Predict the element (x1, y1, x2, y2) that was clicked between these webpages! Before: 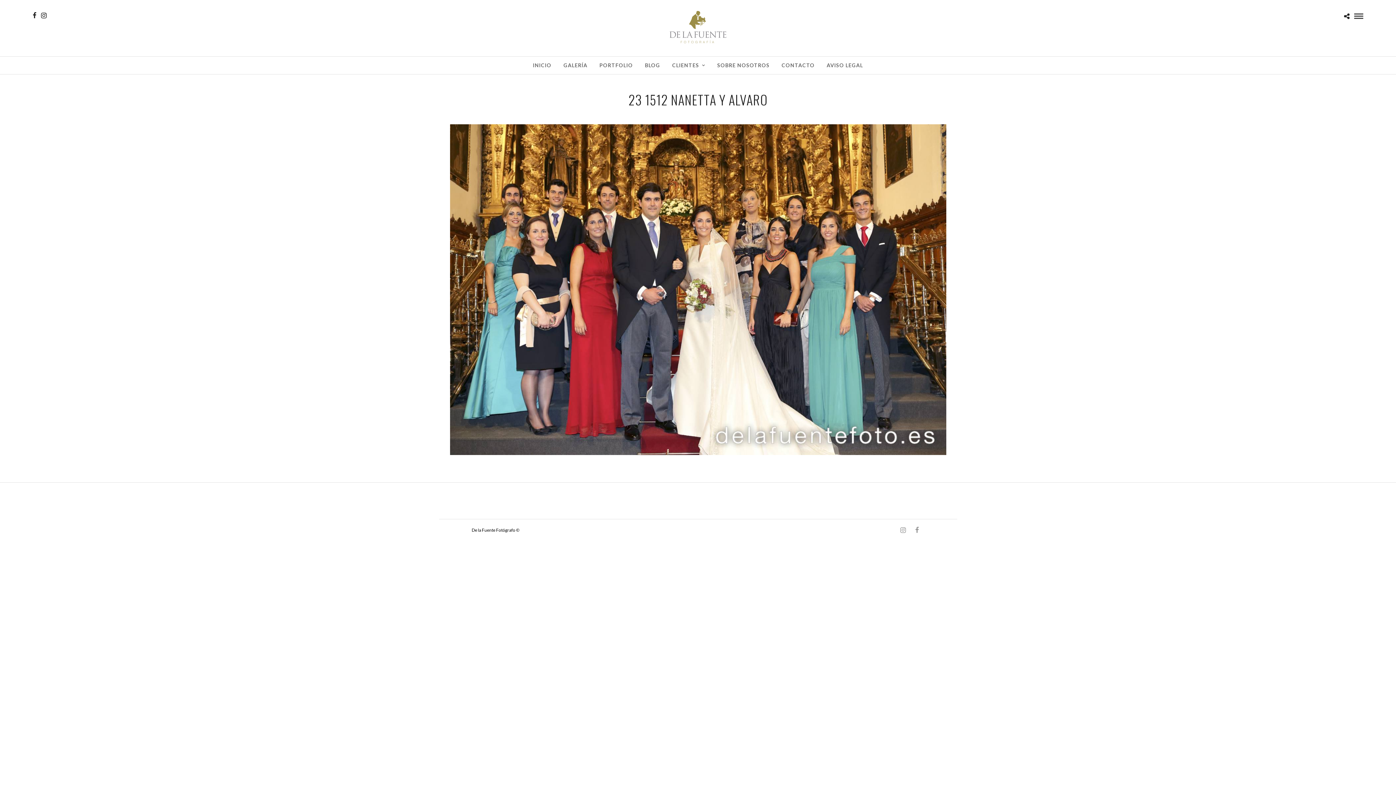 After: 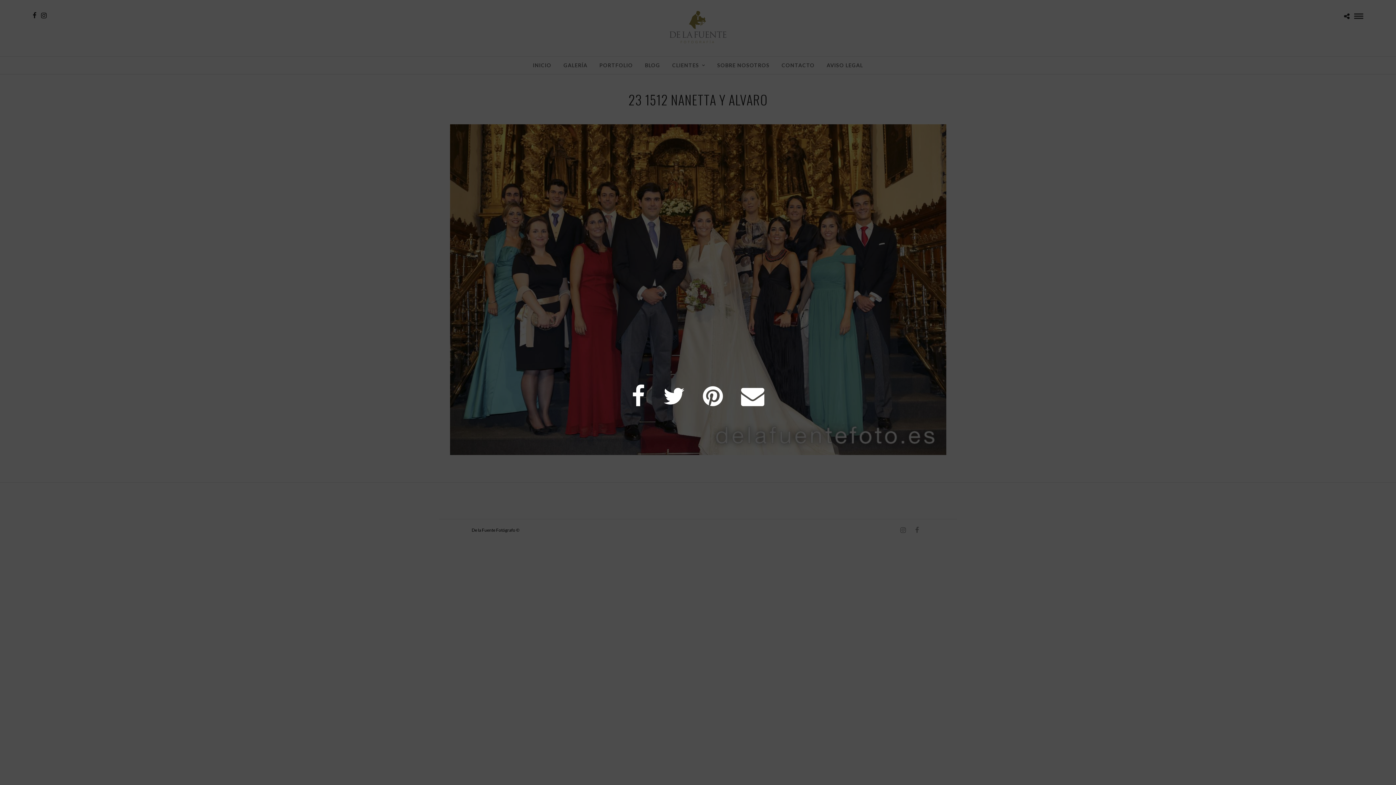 Action: bbox: (1344, 12, 1349, 19)